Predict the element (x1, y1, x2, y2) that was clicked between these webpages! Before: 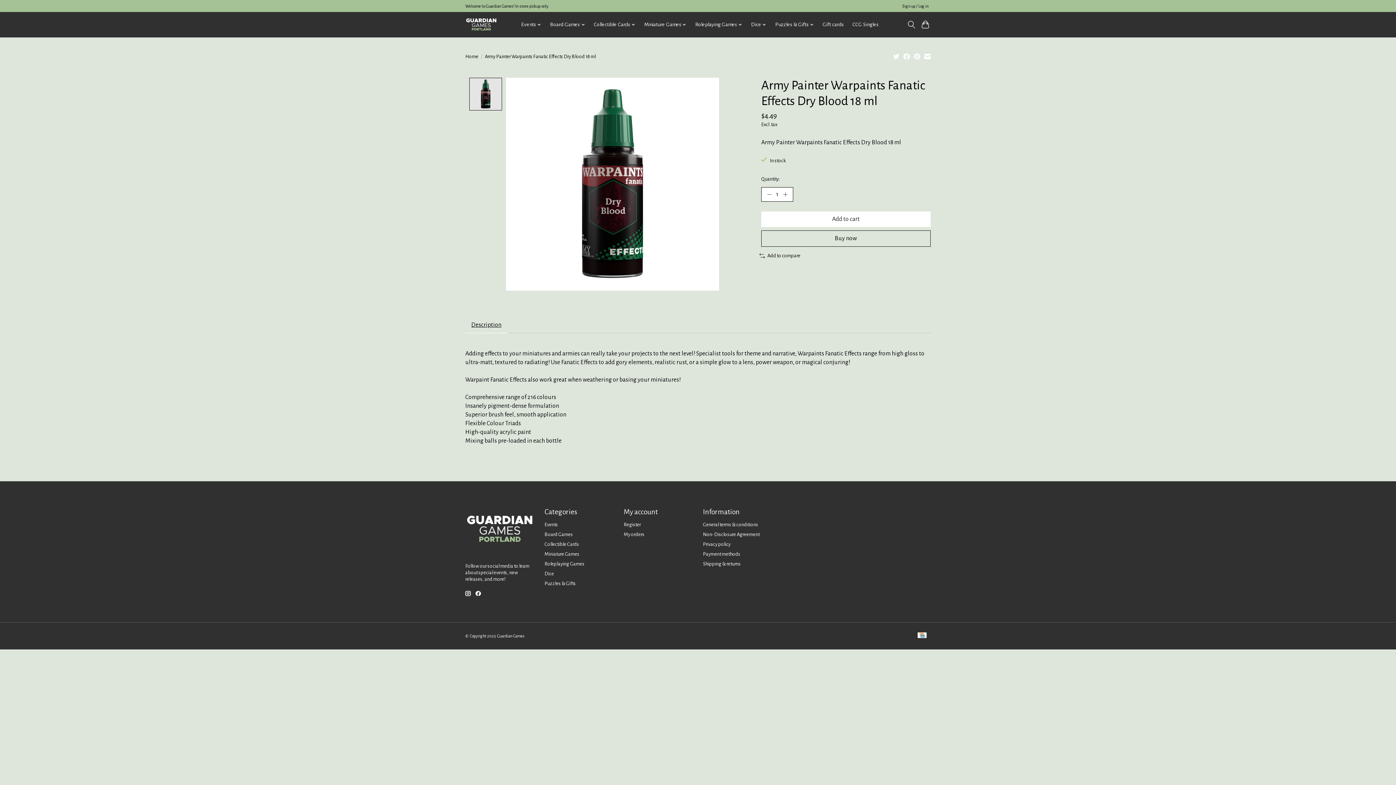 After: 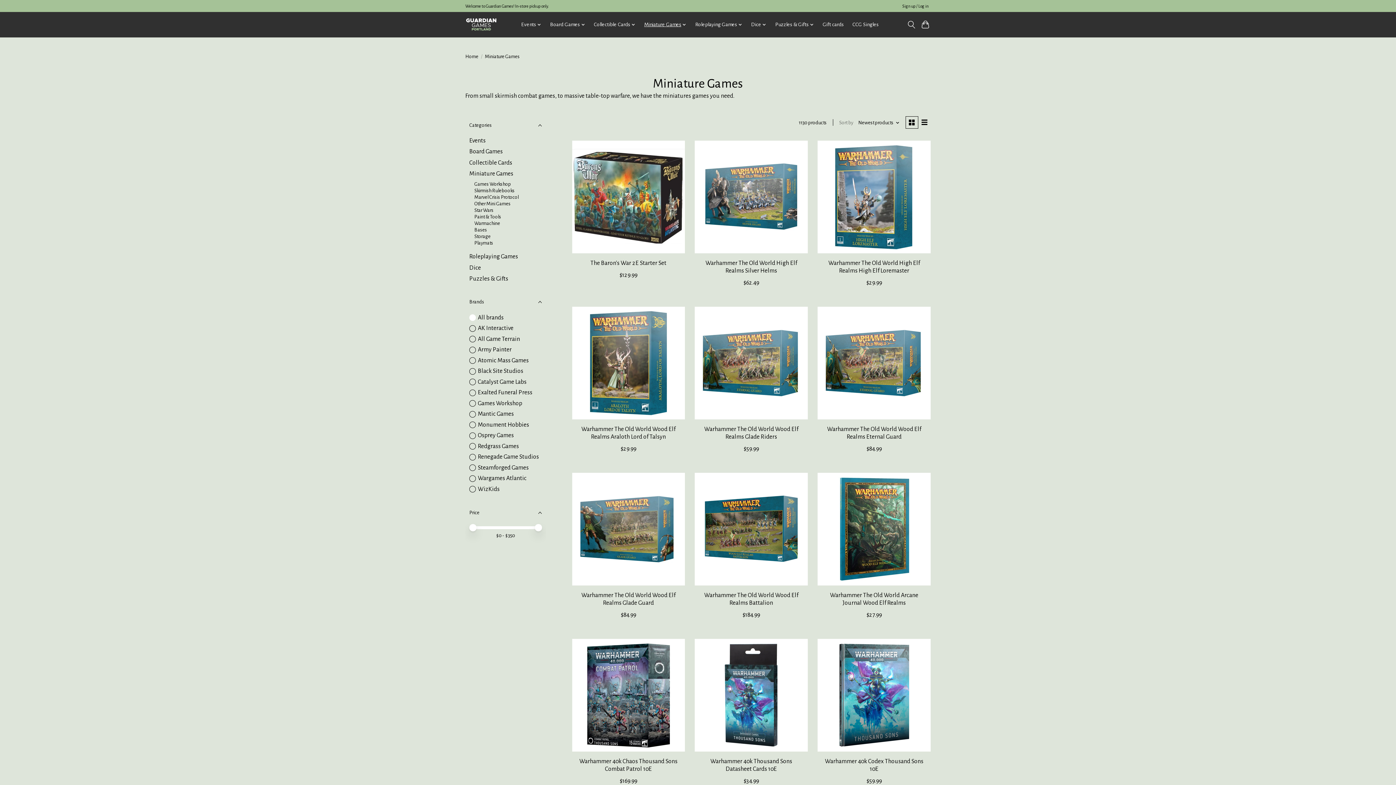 Action: label: Miniature Games bbox: (641, 19, 689, 29)